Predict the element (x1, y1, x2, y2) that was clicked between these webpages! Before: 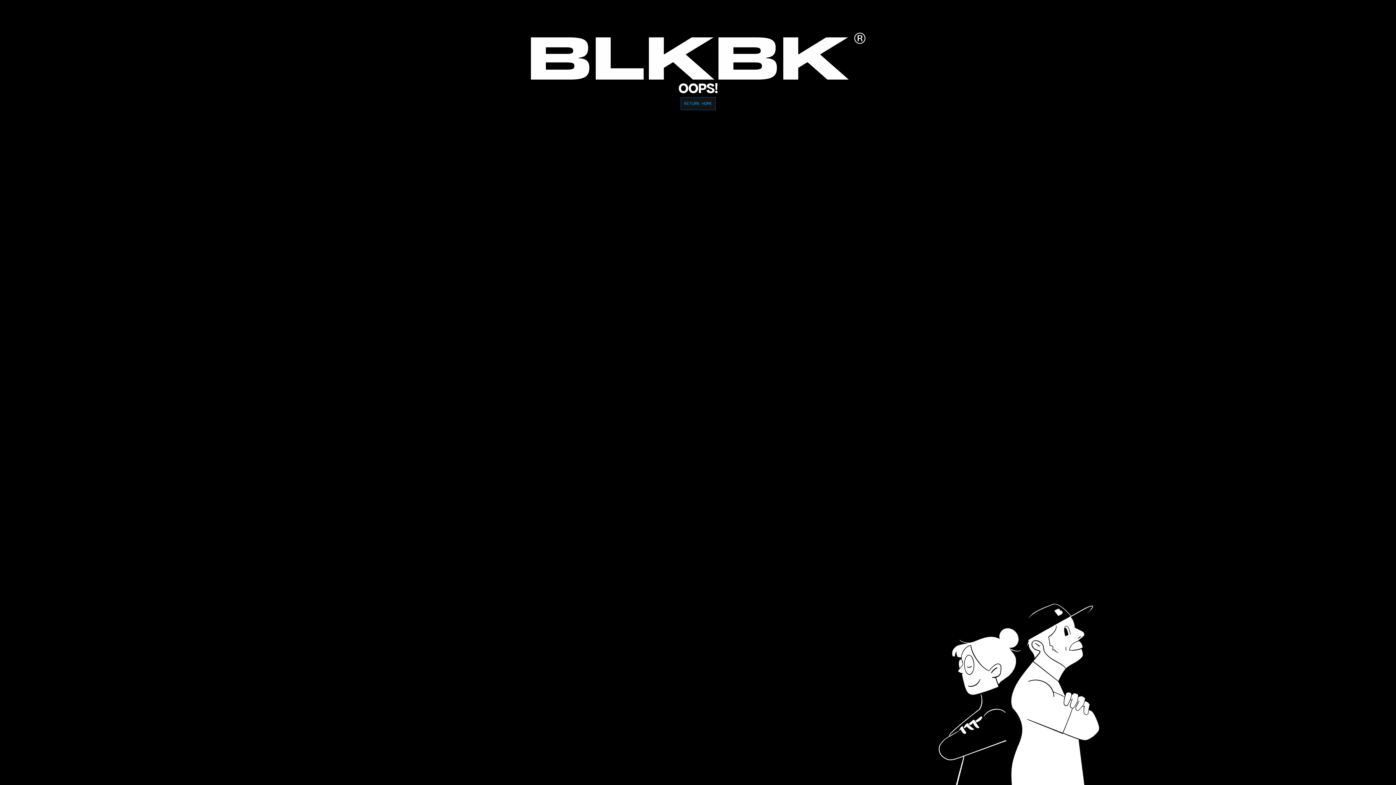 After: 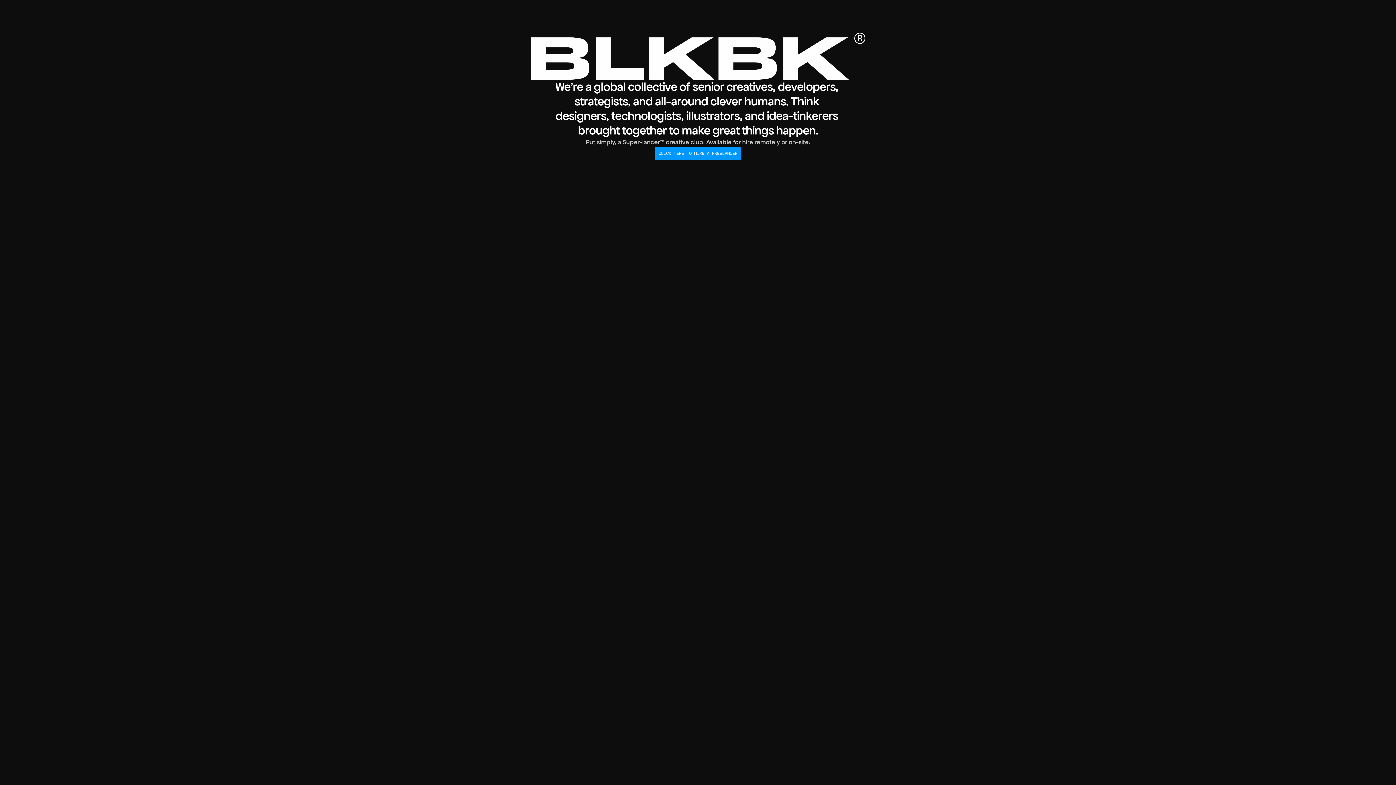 Action: bbox: (487, 7, 909, 79)